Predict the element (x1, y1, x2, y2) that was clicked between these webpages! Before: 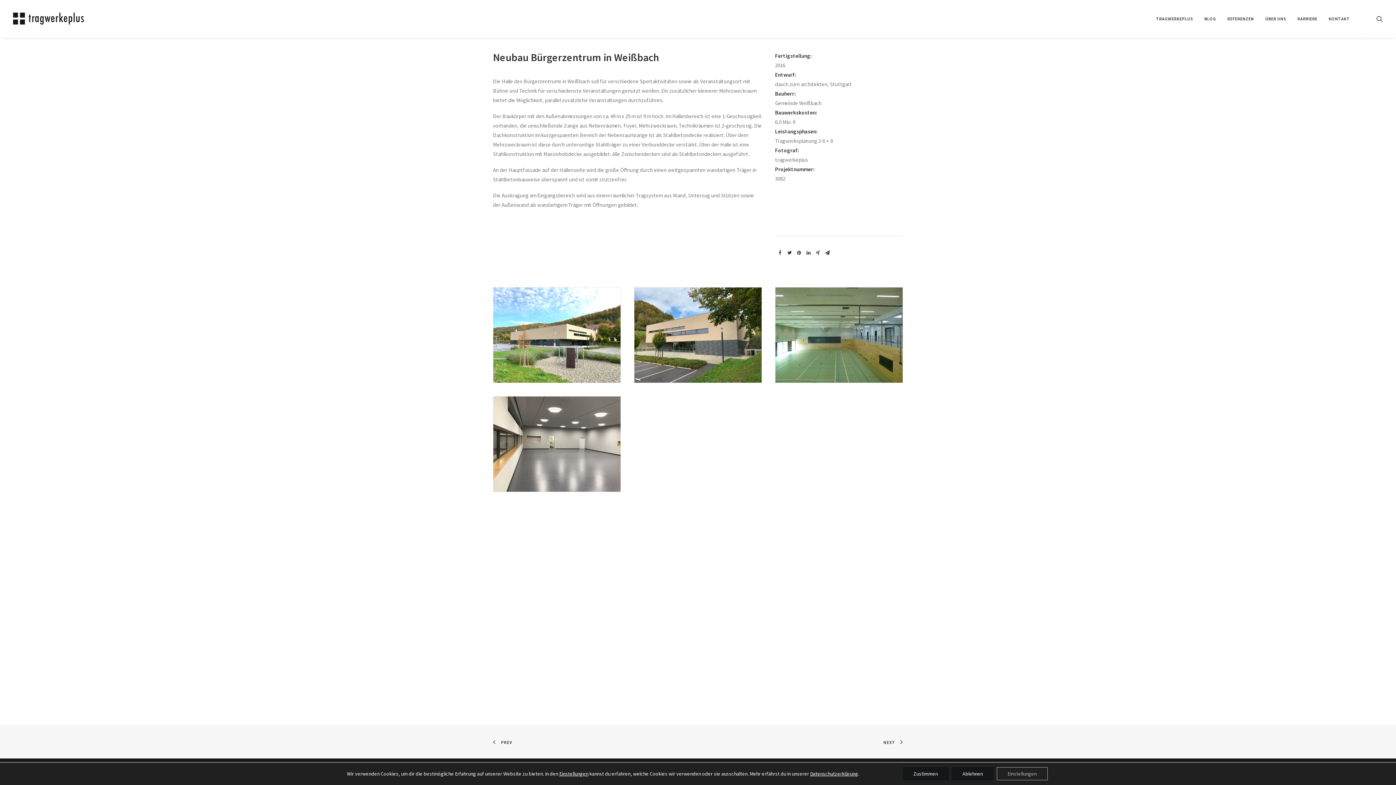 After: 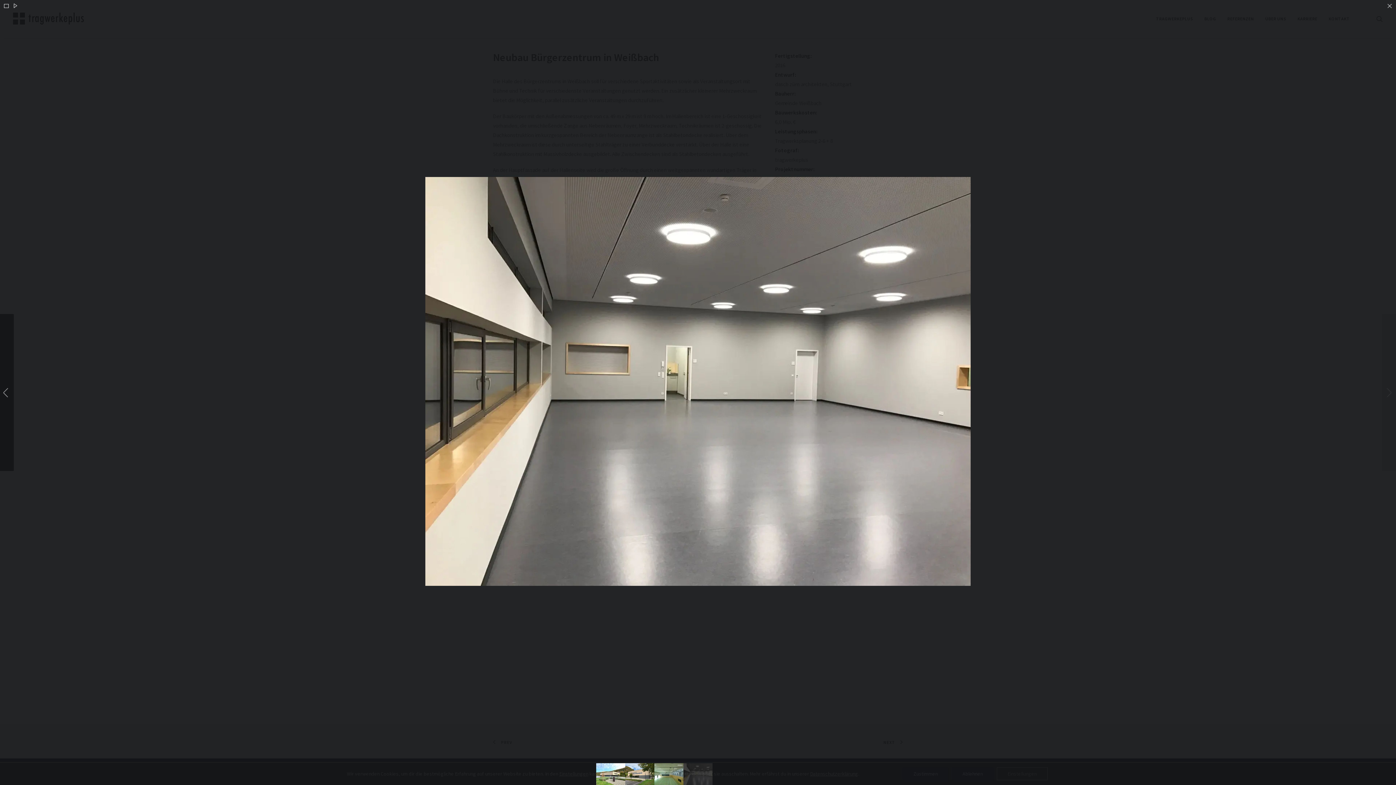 Action: bbox: (493, 396, 620, 491)